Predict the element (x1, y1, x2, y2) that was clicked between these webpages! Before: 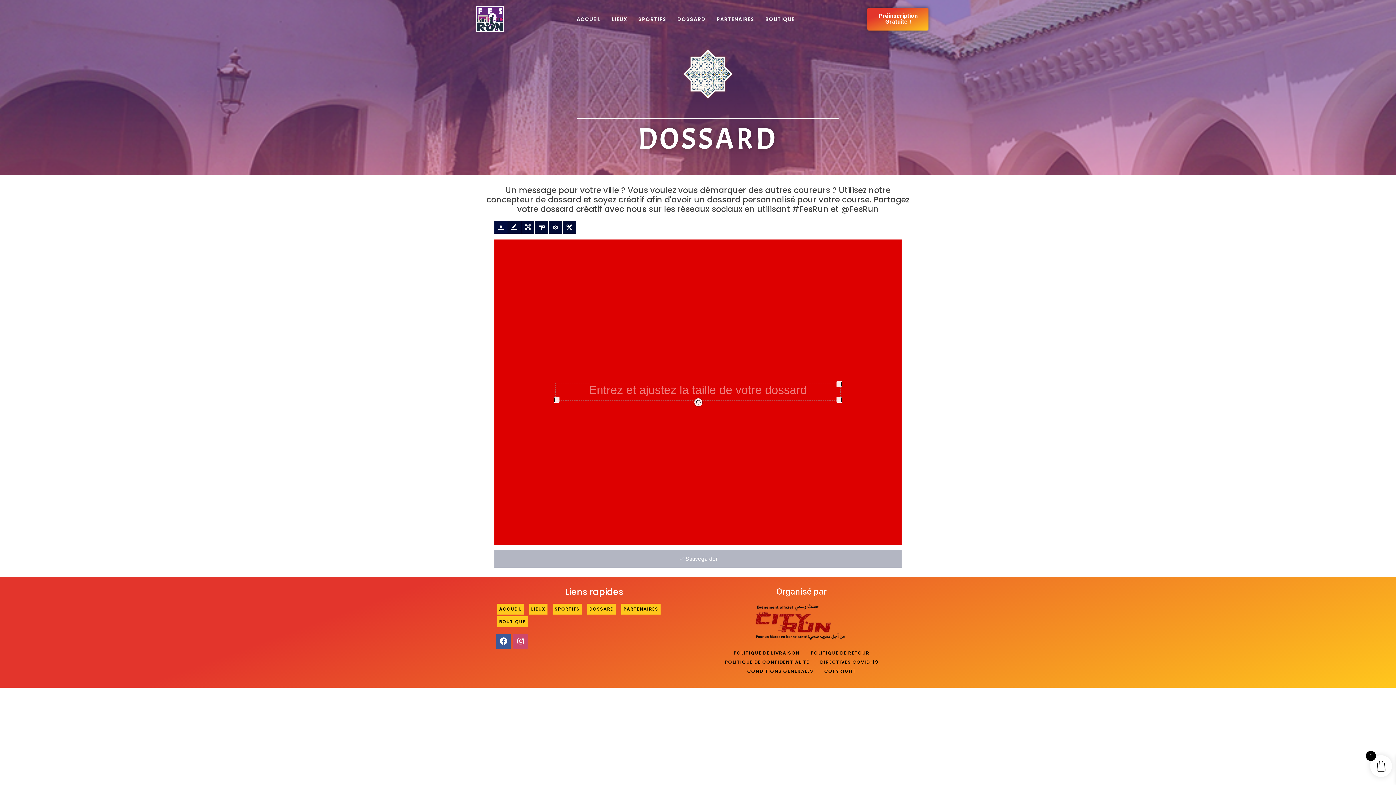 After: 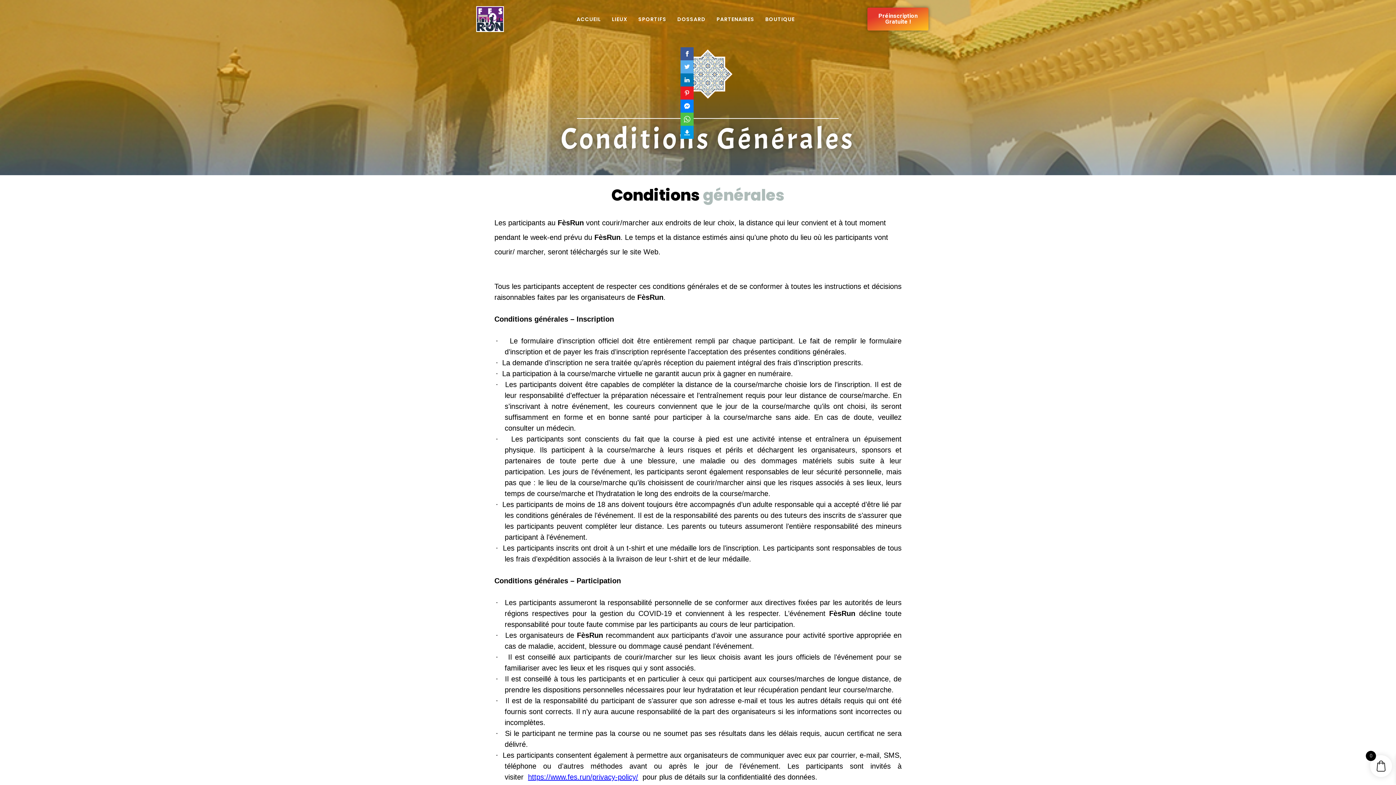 Action: bbox: (742, 667, 819, 676) label: CONDITIONS GÉNÉRALES